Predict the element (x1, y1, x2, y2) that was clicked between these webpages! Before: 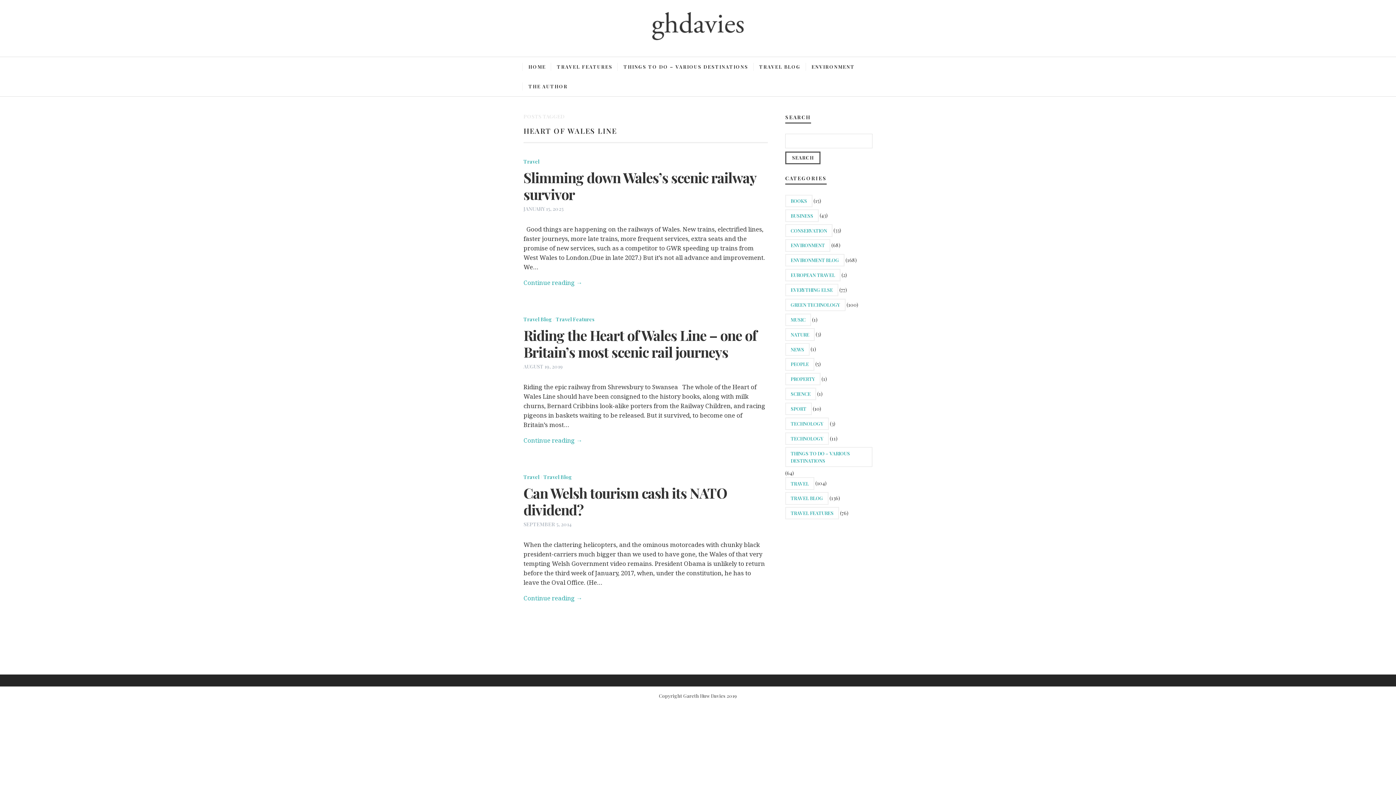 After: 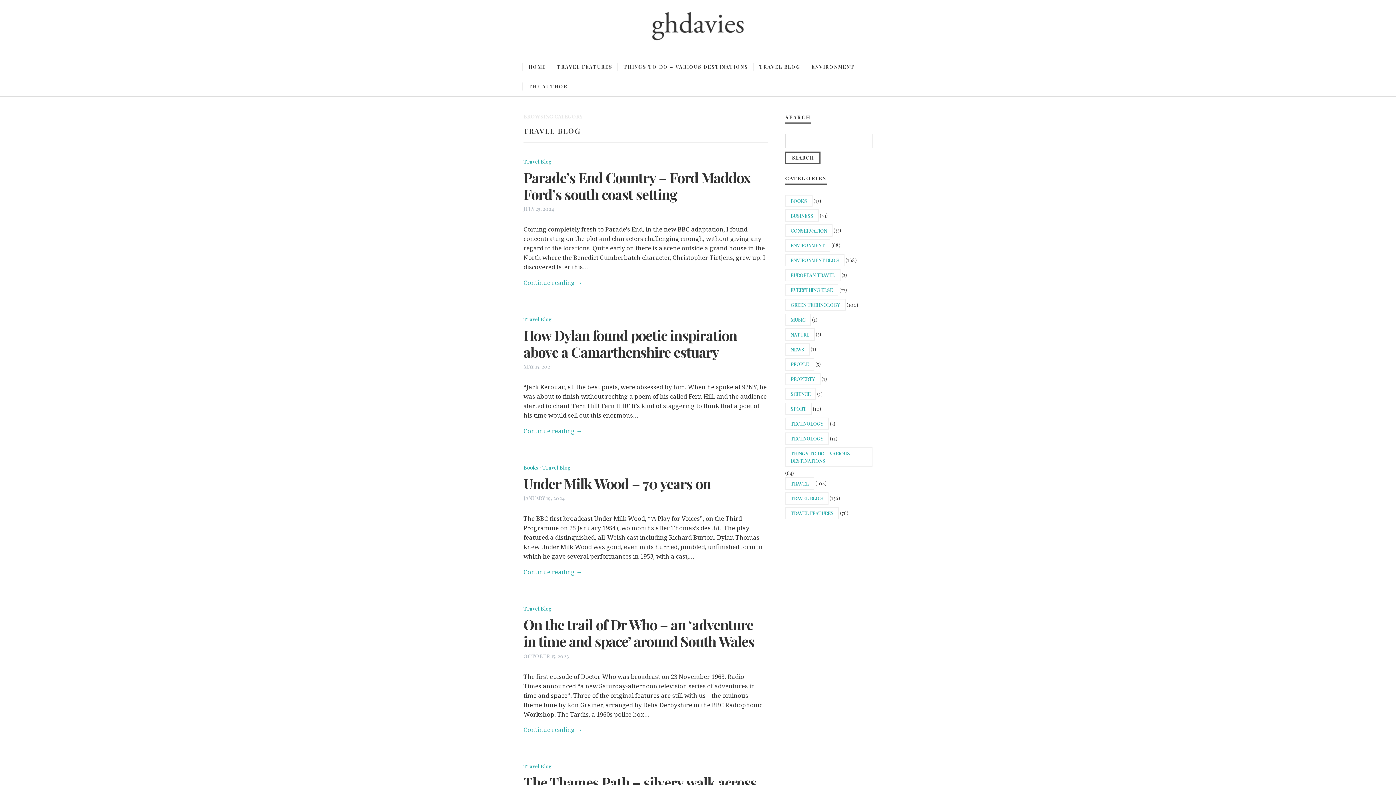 Action: bbox: (543, 473, 572, 480) label: Travel Blog